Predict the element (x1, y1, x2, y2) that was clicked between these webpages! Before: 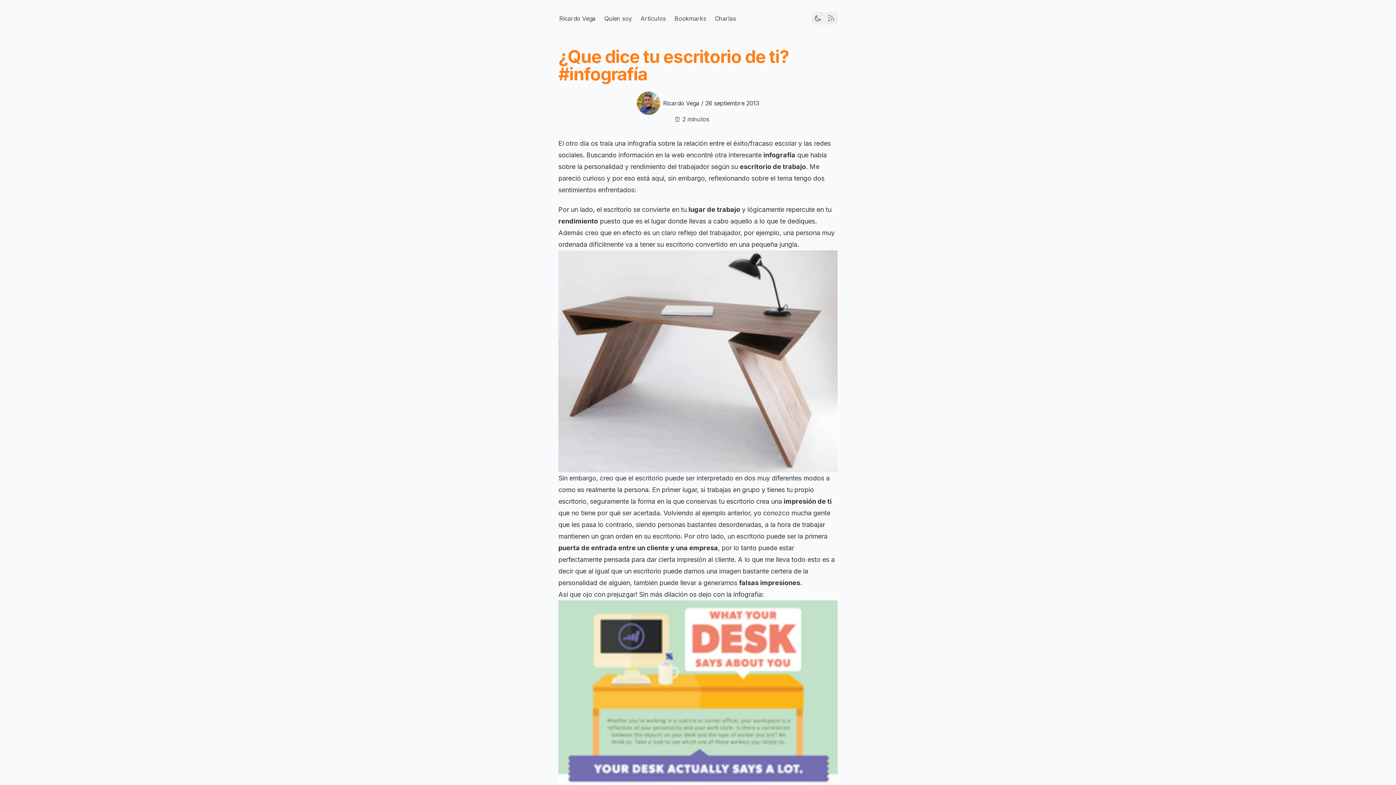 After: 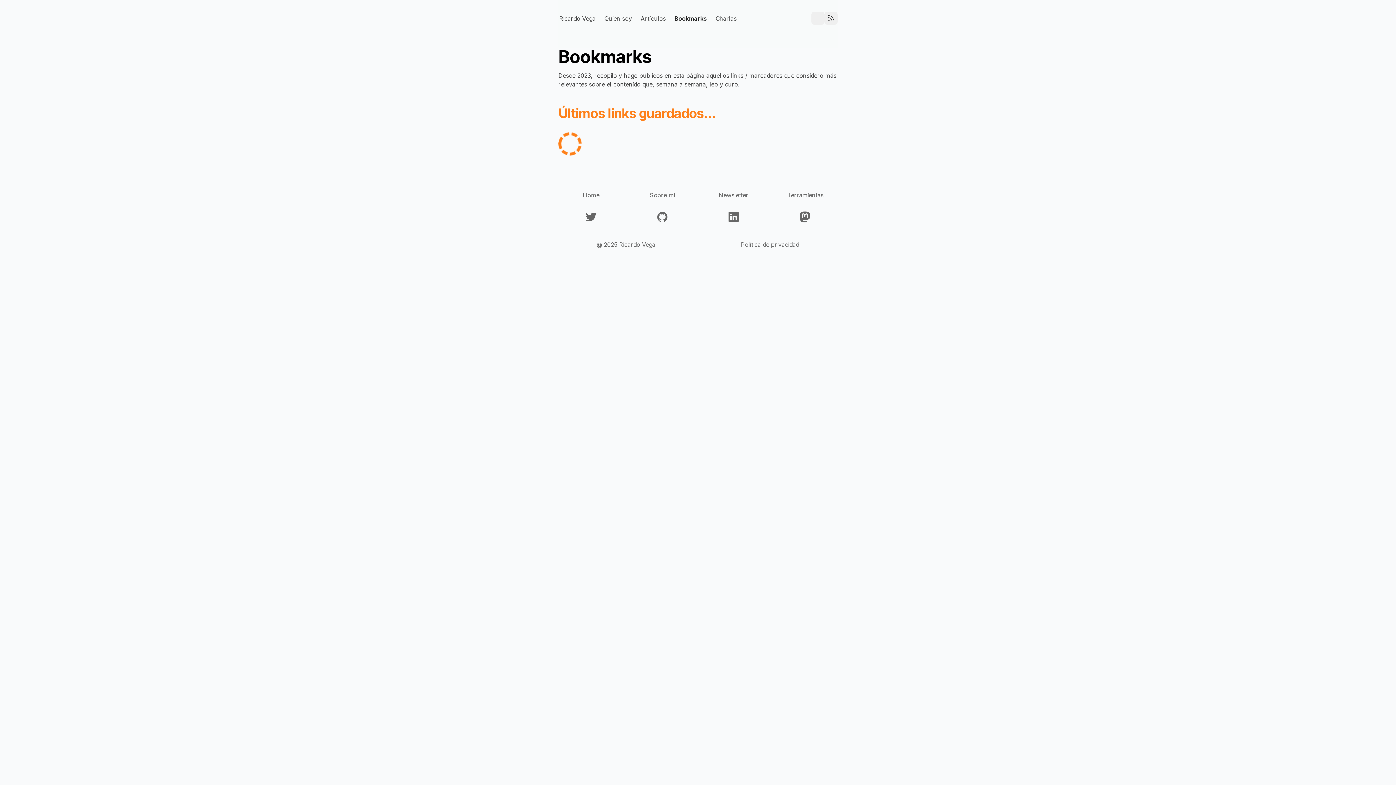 Action: label: Bookmarks bbox: (670, 11, 710, 24)